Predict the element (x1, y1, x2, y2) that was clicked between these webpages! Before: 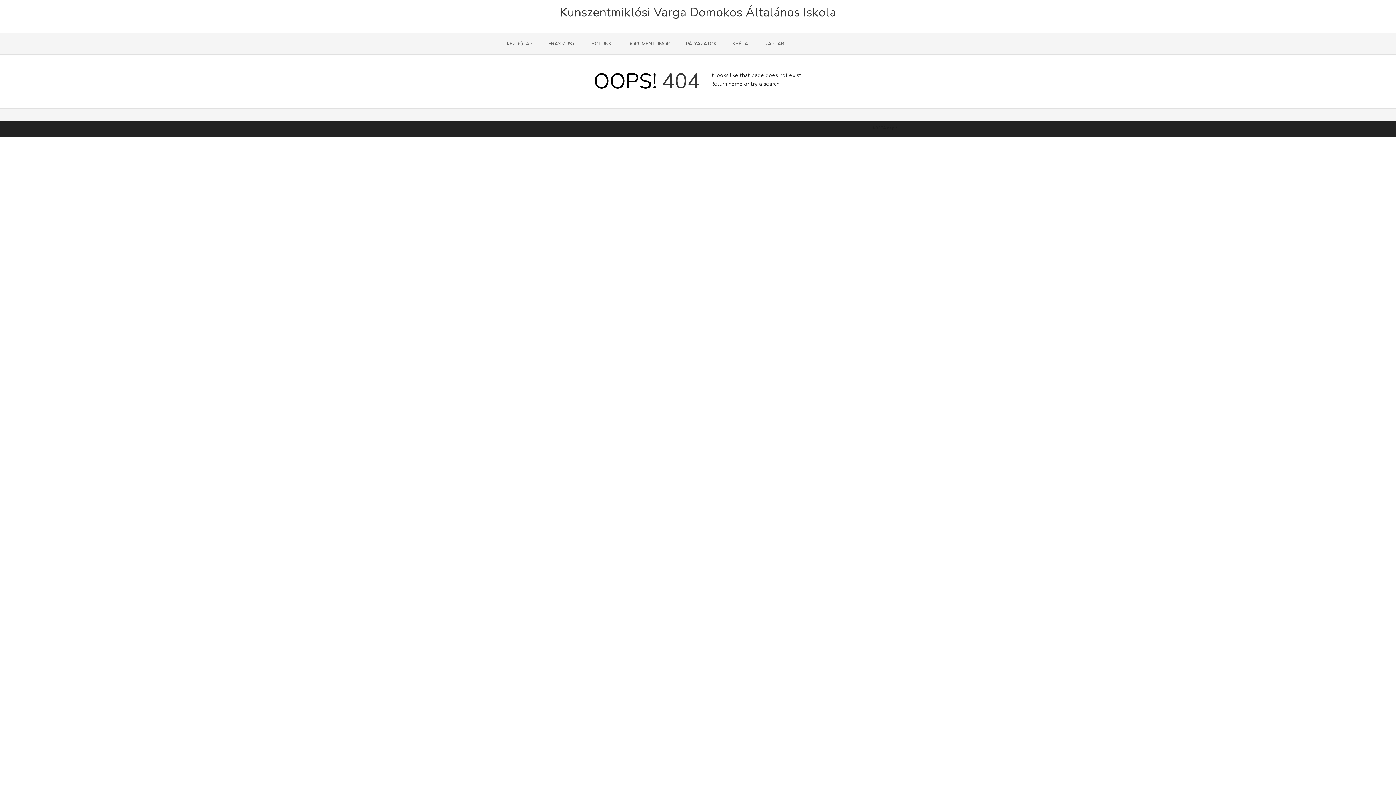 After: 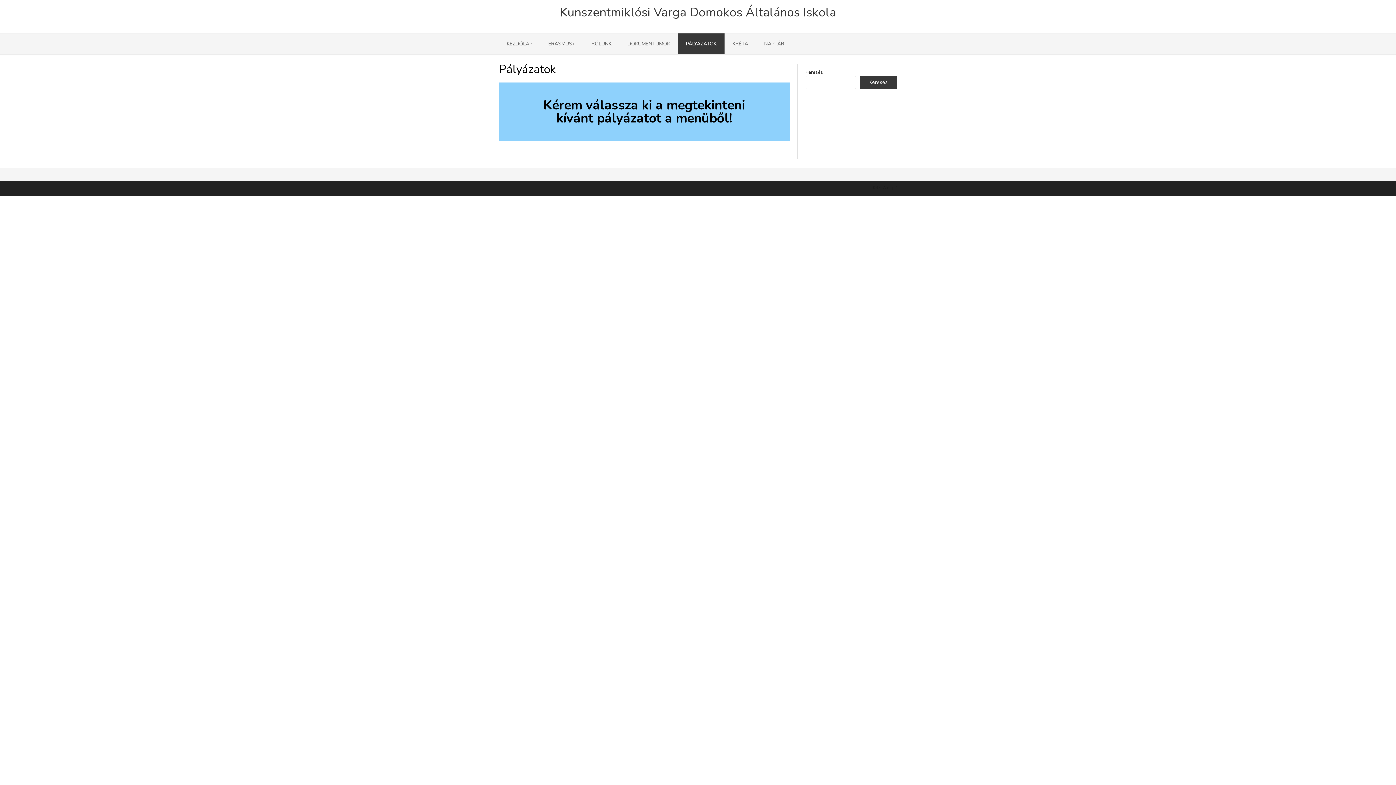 Action: bbox: (678, 33, 724, 54) label: PÁLYÁZATOK